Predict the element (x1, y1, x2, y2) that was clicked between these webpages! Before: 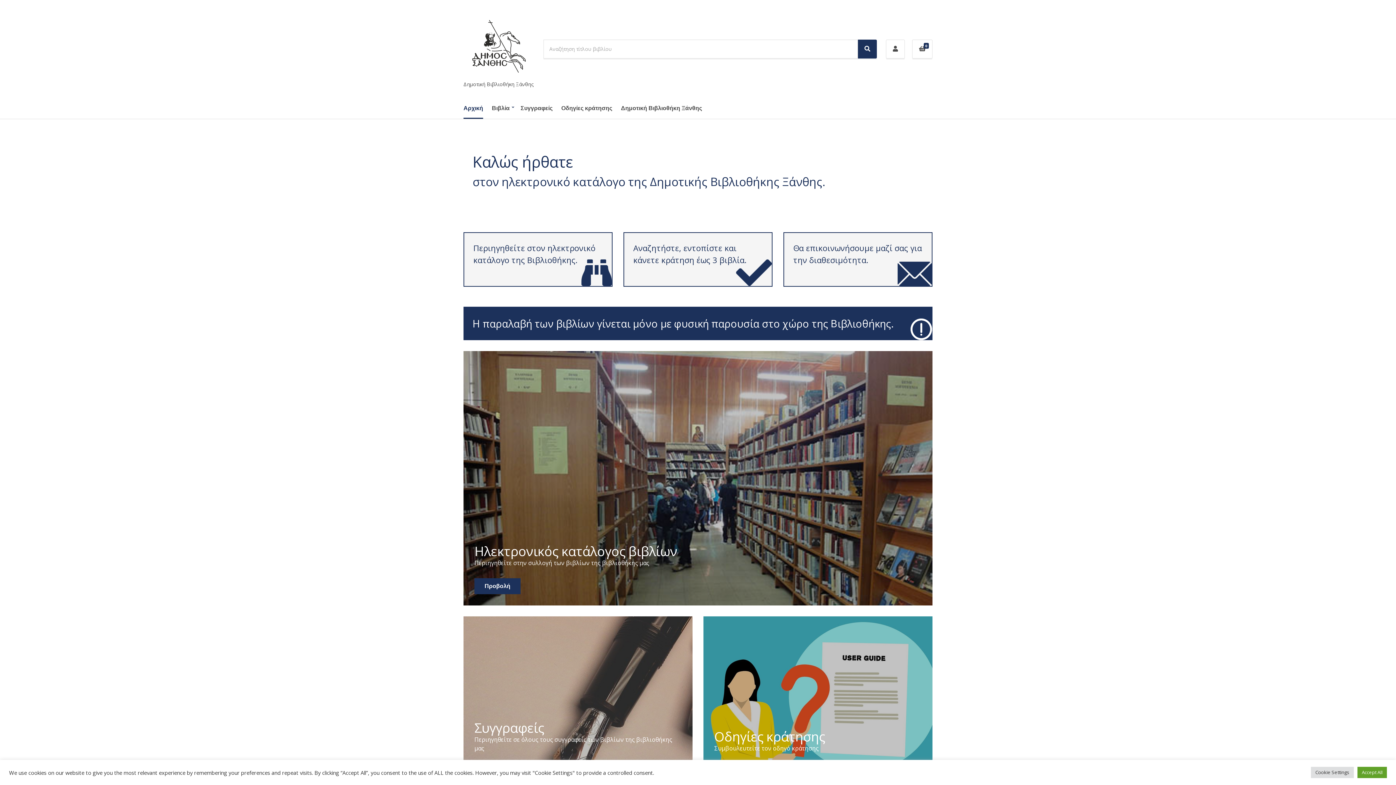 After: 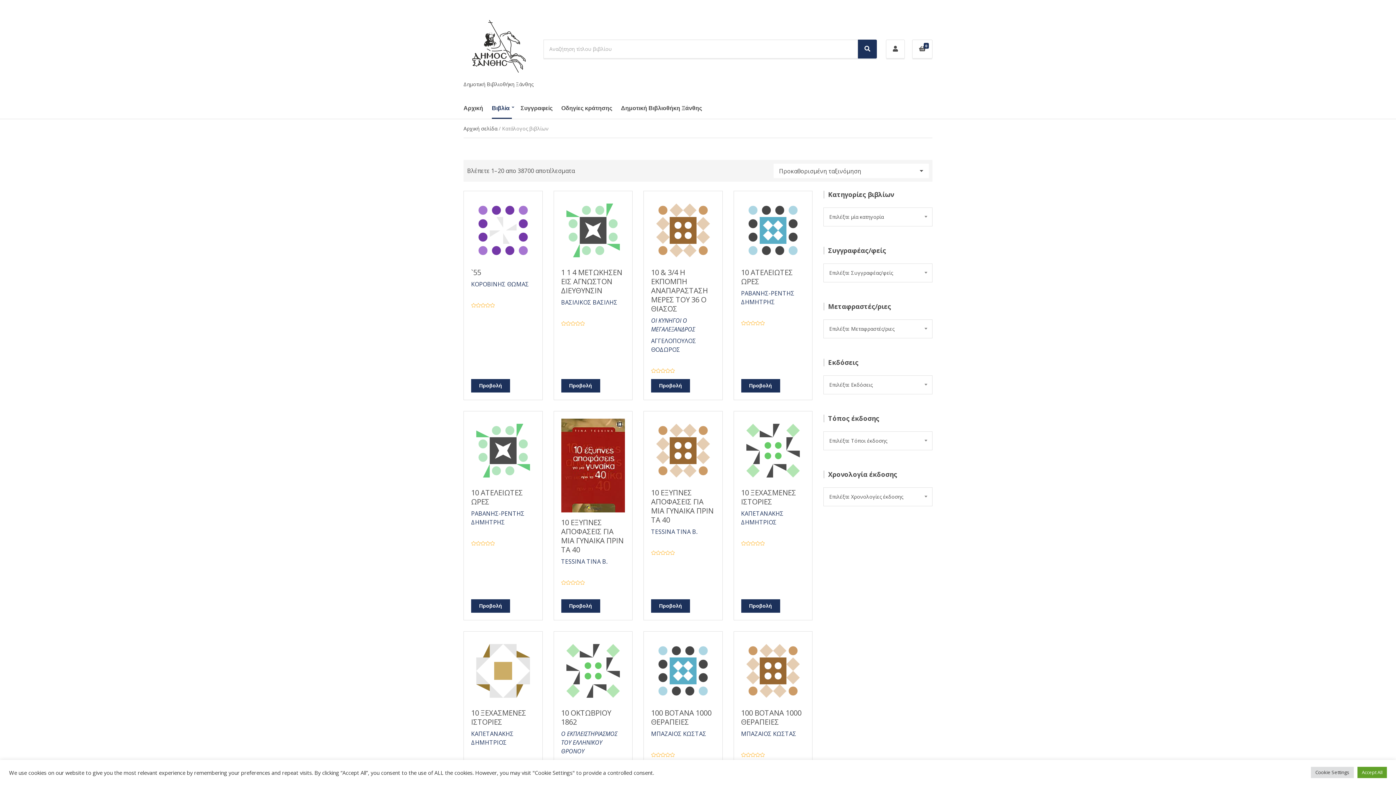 Action: bbox: (492, 97, 512, 119) label: Βιβλία